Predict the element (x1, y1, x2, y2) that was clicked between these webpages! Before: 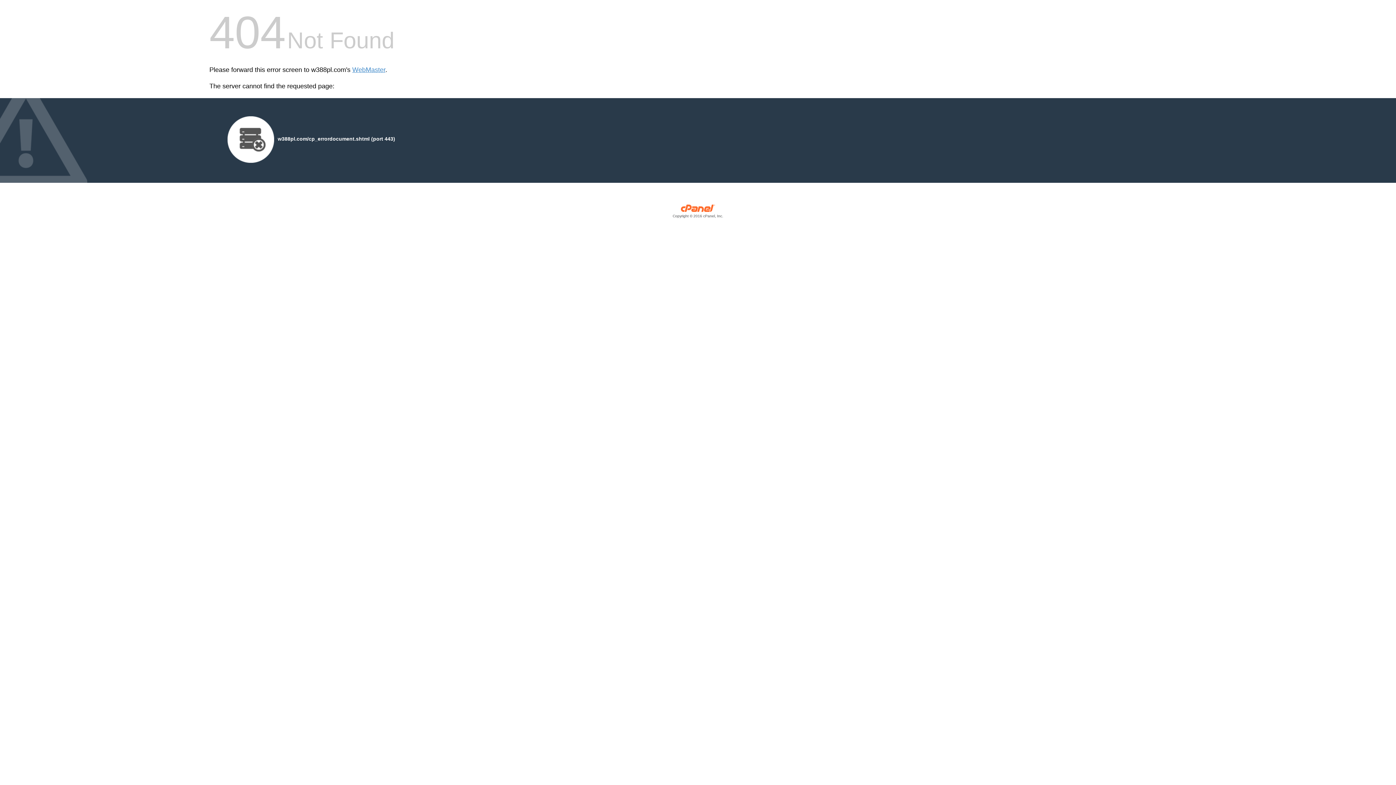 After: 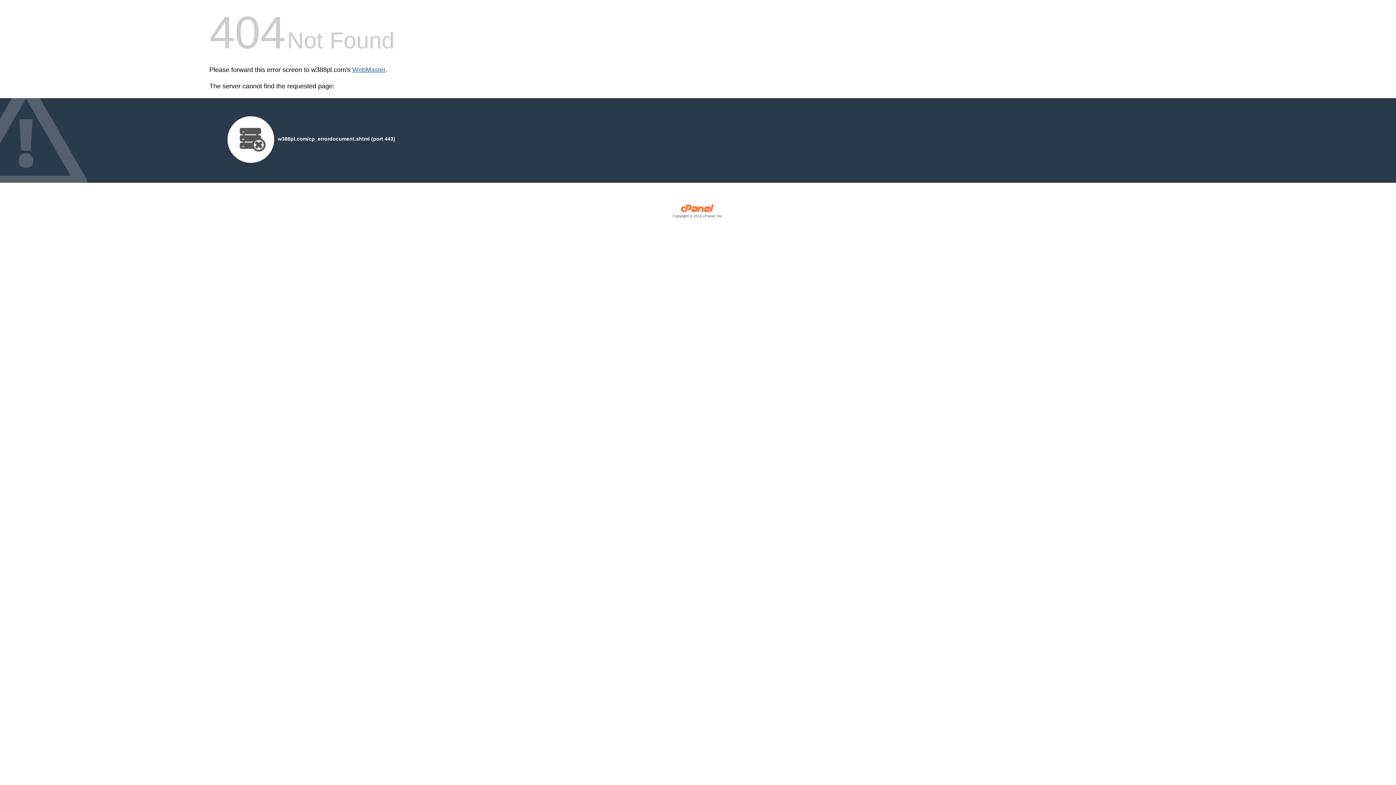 Action: label: WebMaster bbox: (352, 66, 385, 73)